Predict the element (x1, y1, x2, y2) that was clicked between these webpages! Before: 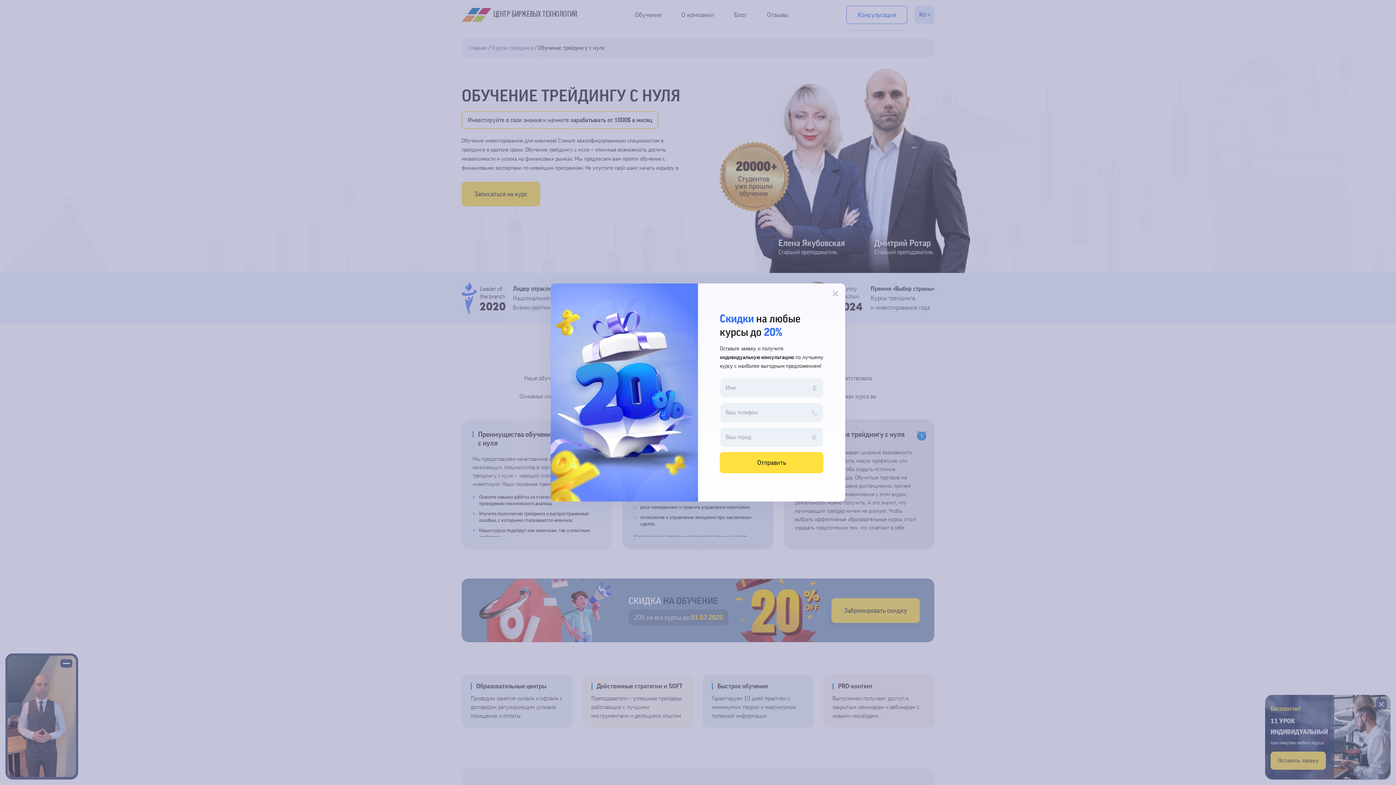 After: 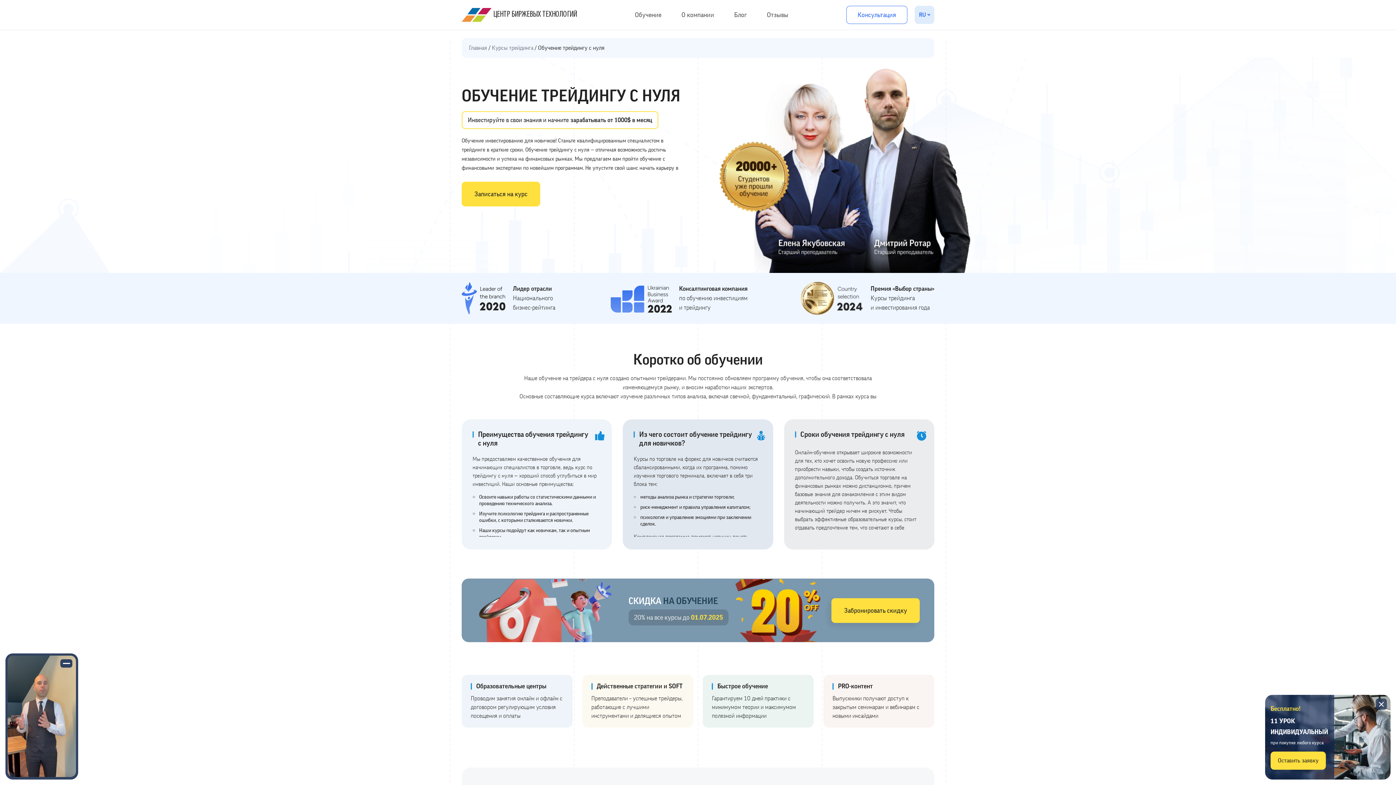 Action: bbox: (720, 452, 823, 473) label: Отправить